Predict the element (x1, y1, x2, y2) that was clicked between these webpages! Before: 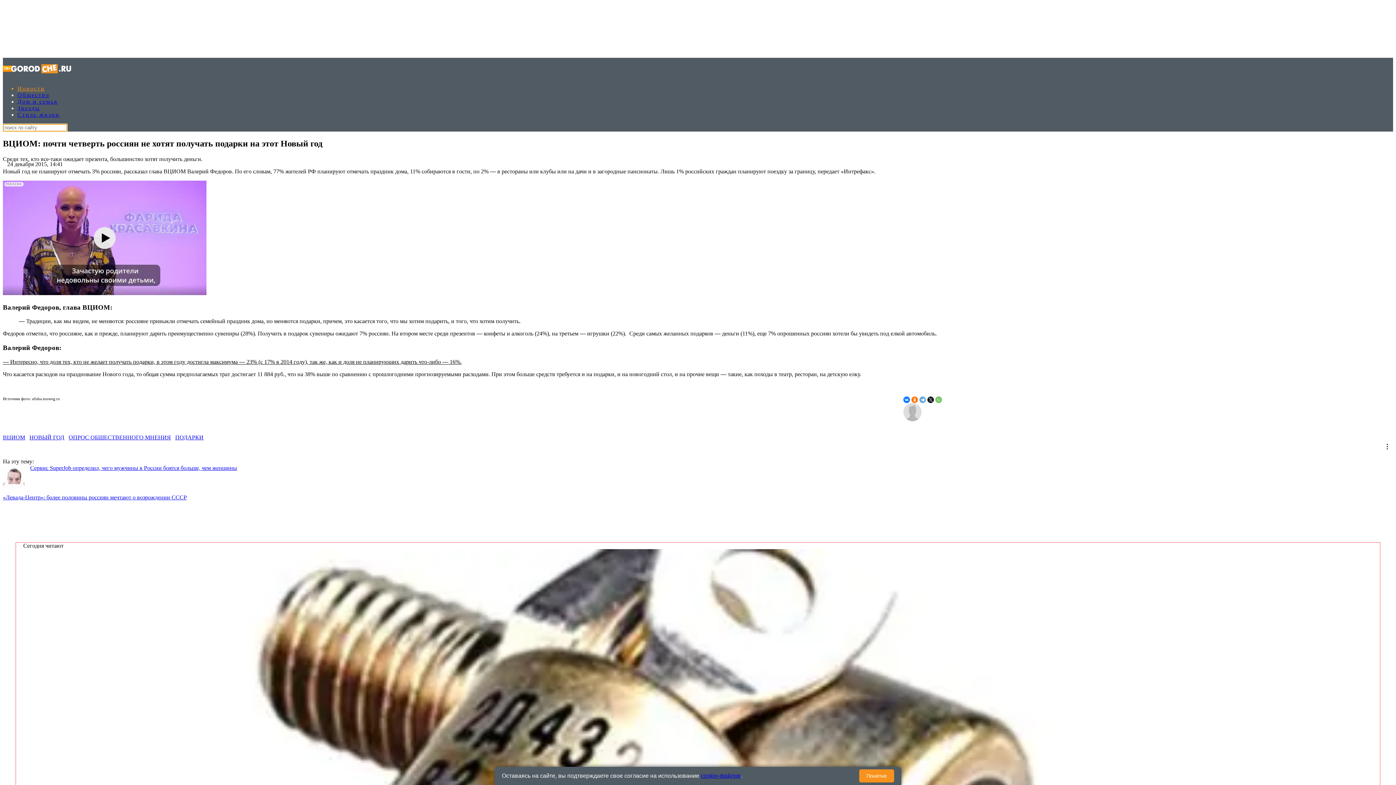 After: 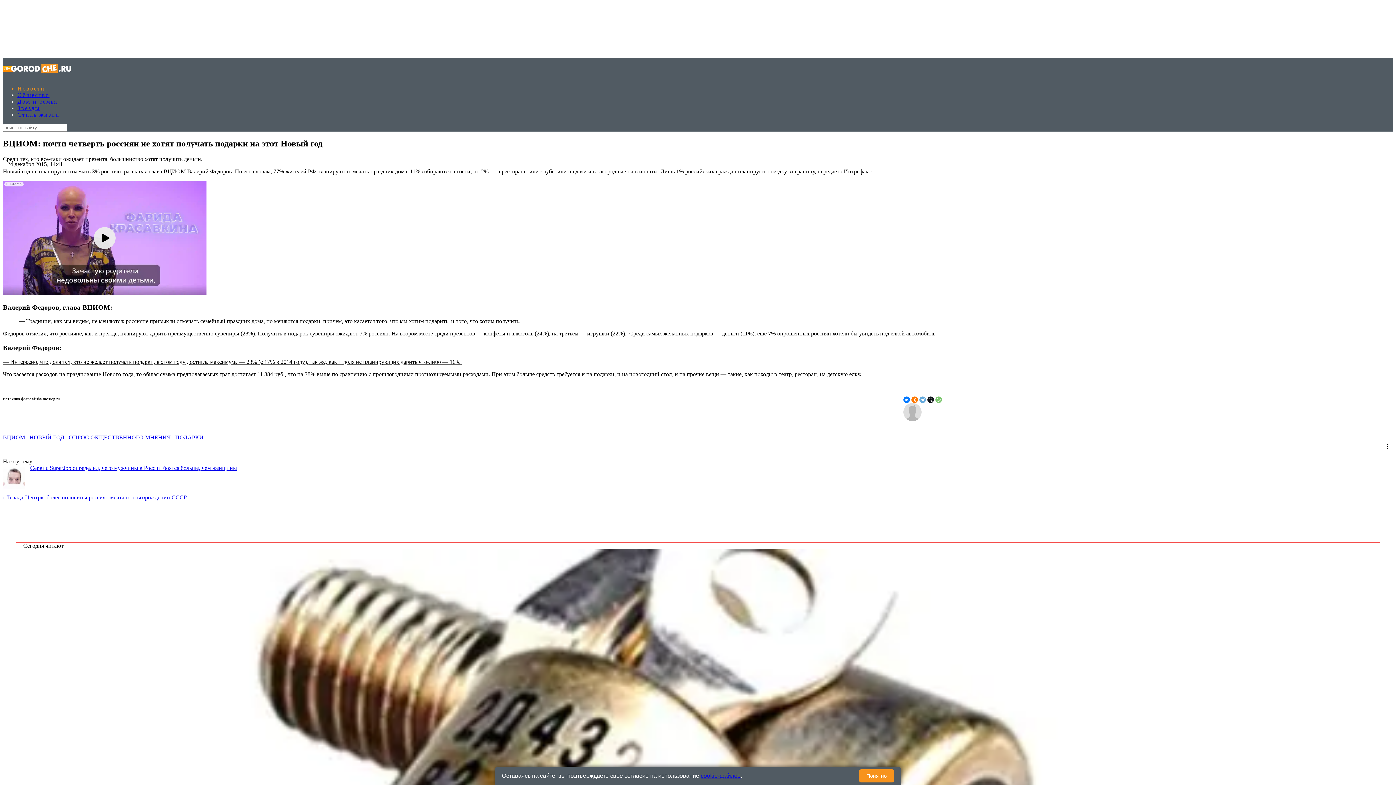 Action: bbox: (935, 396, 942, 403)